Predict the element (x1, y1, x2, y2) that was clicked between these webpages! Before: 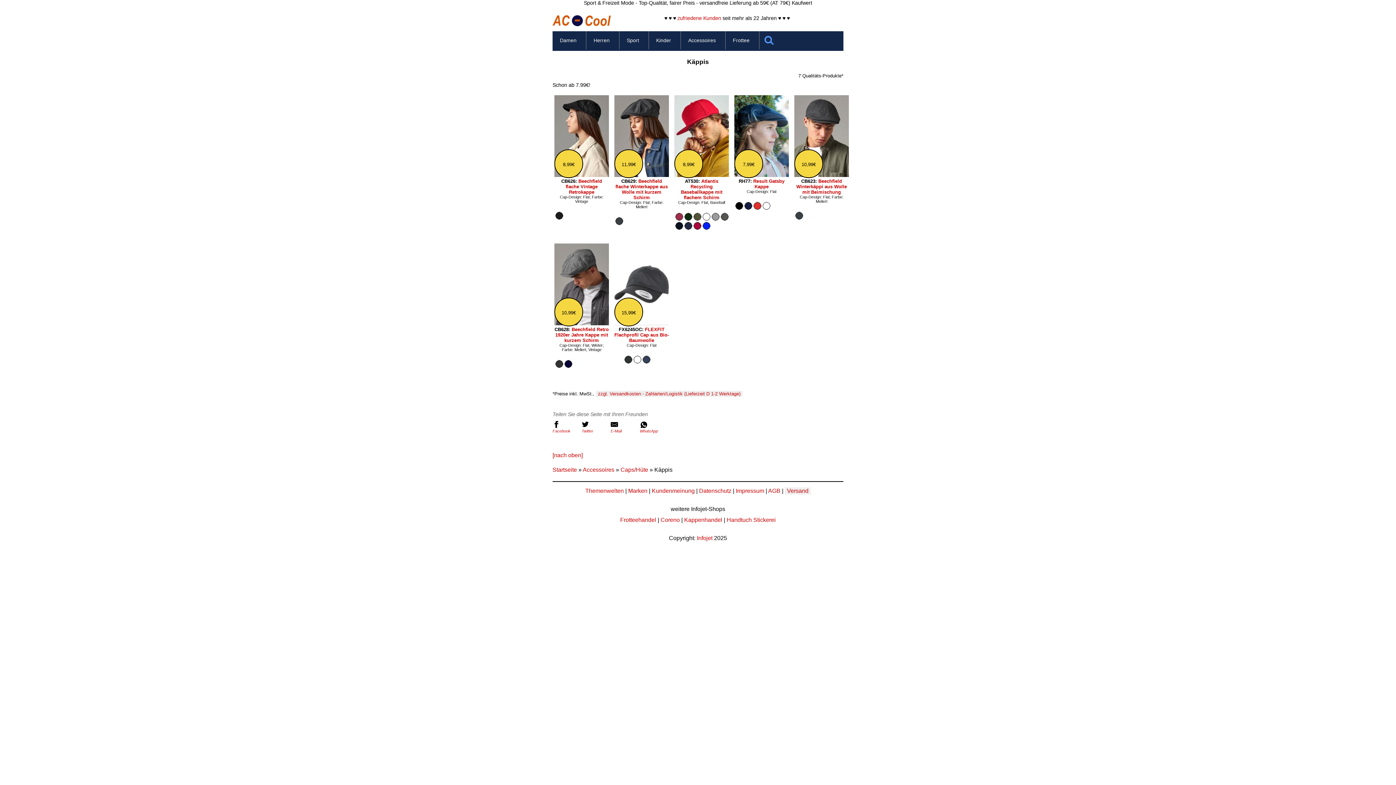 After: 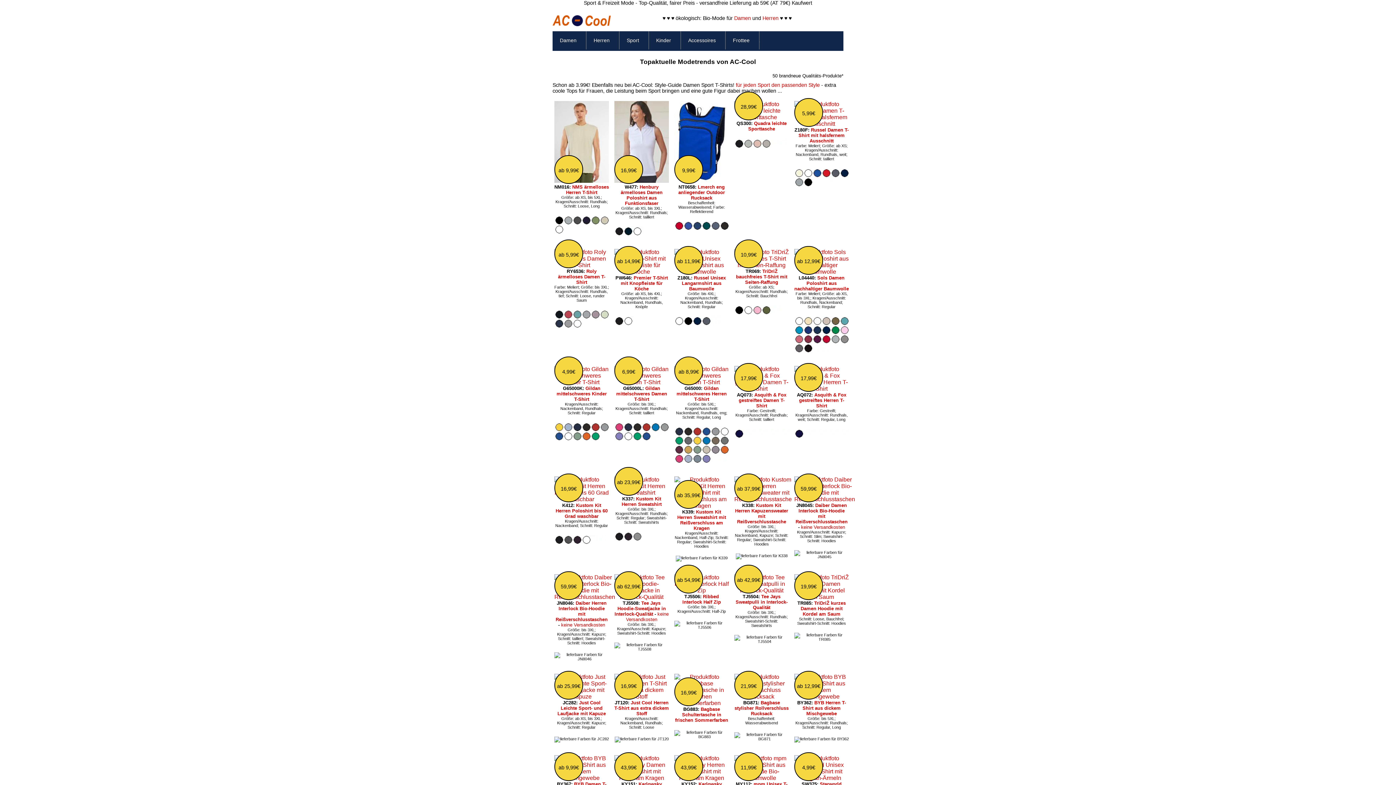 Action: bbox: (552, 466, 577, 473) label: Startseite